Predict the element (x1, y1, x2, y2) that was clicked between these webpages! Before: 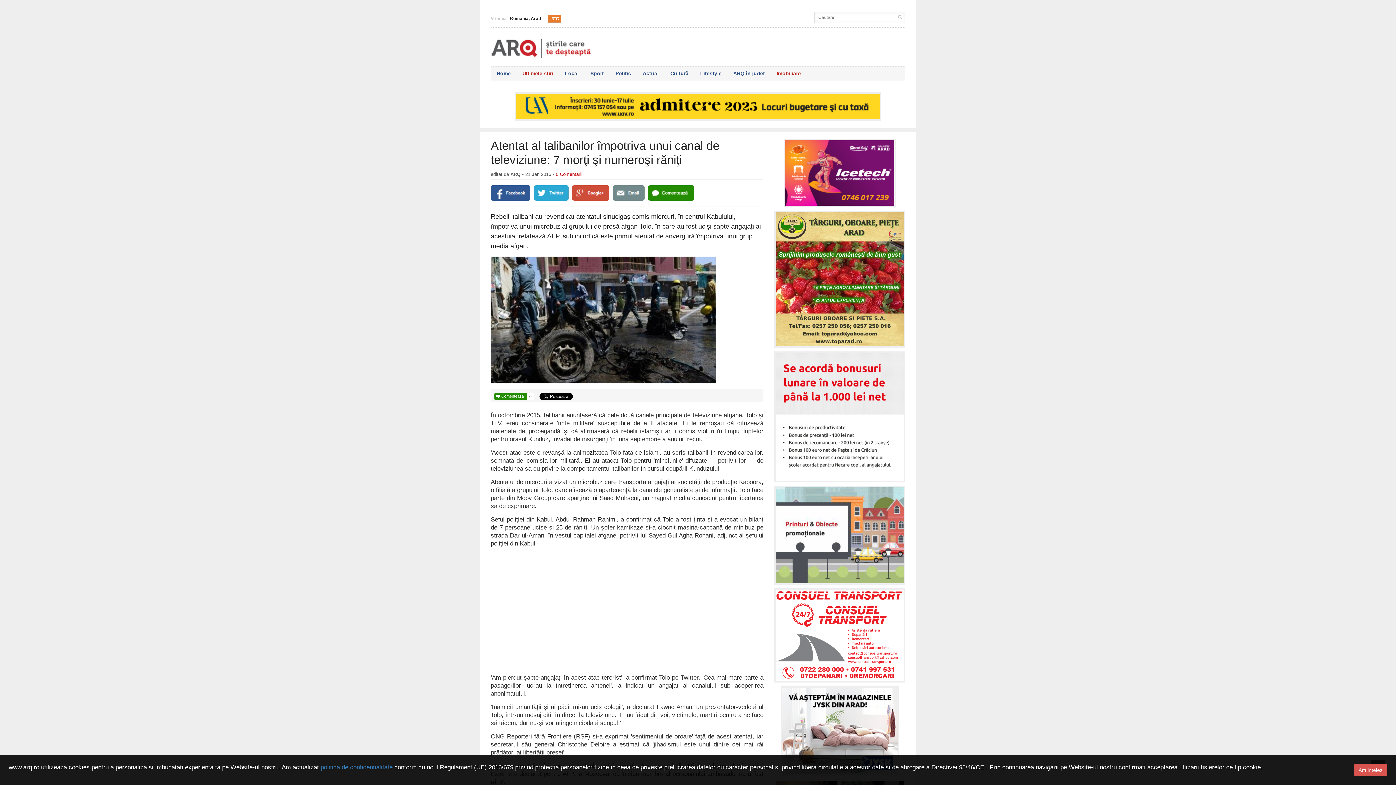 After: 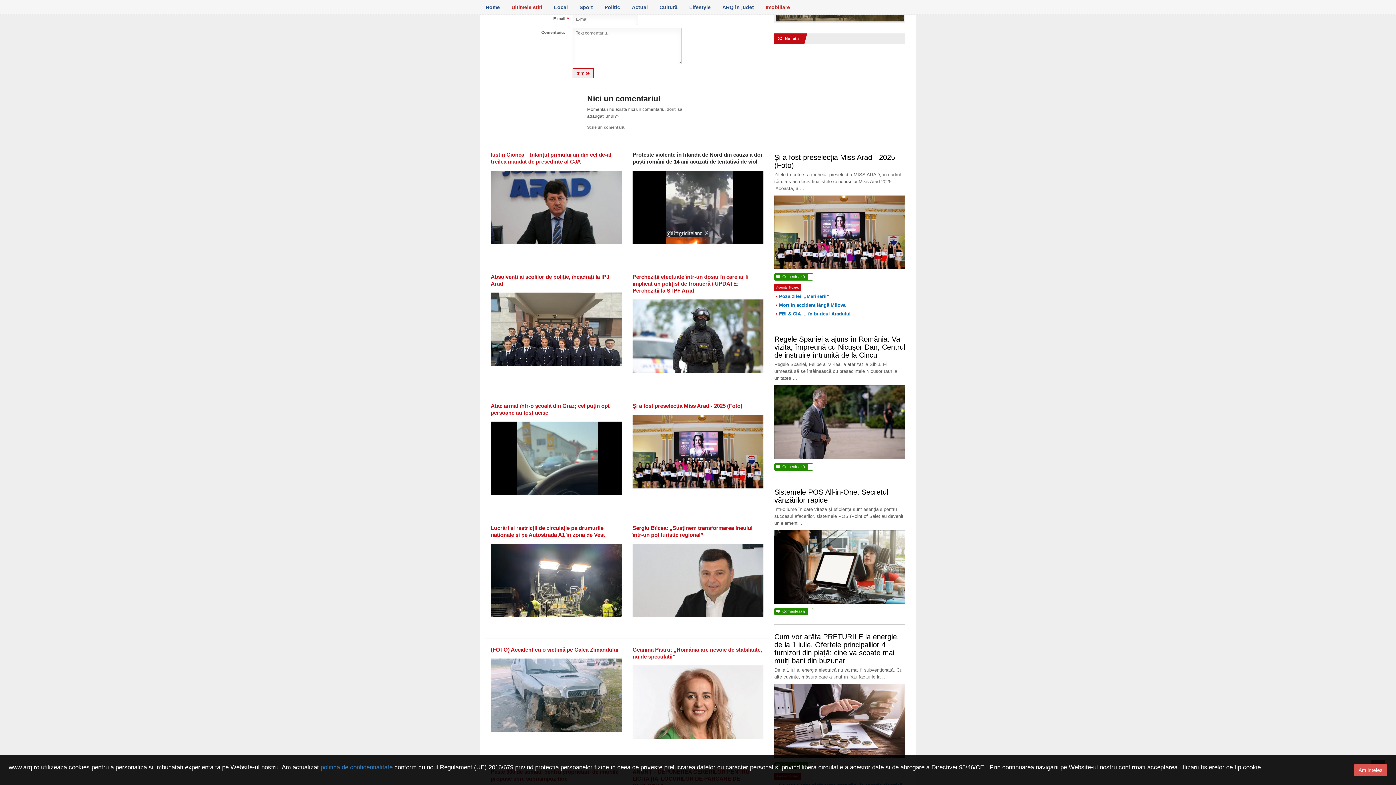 Action: bbox: (648, 185, 694, 200)